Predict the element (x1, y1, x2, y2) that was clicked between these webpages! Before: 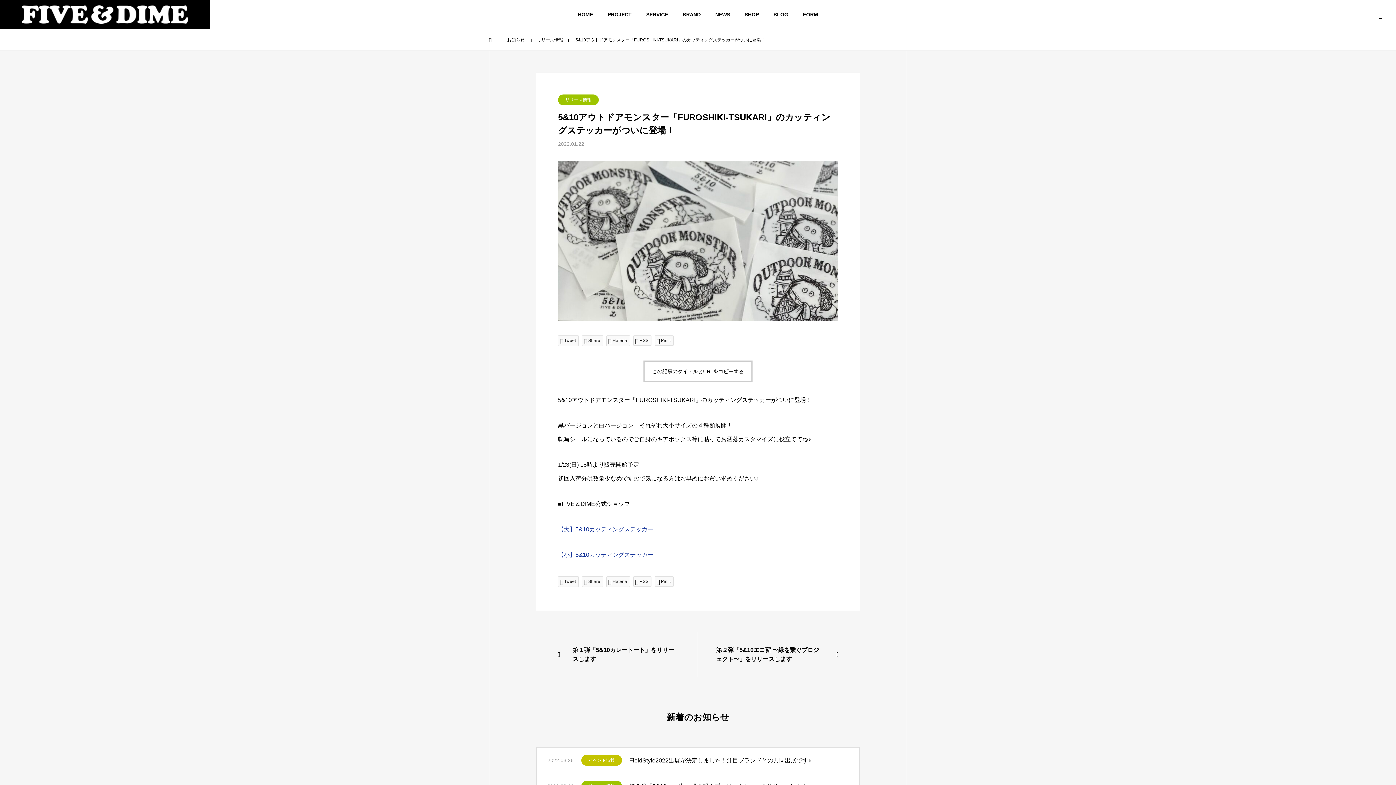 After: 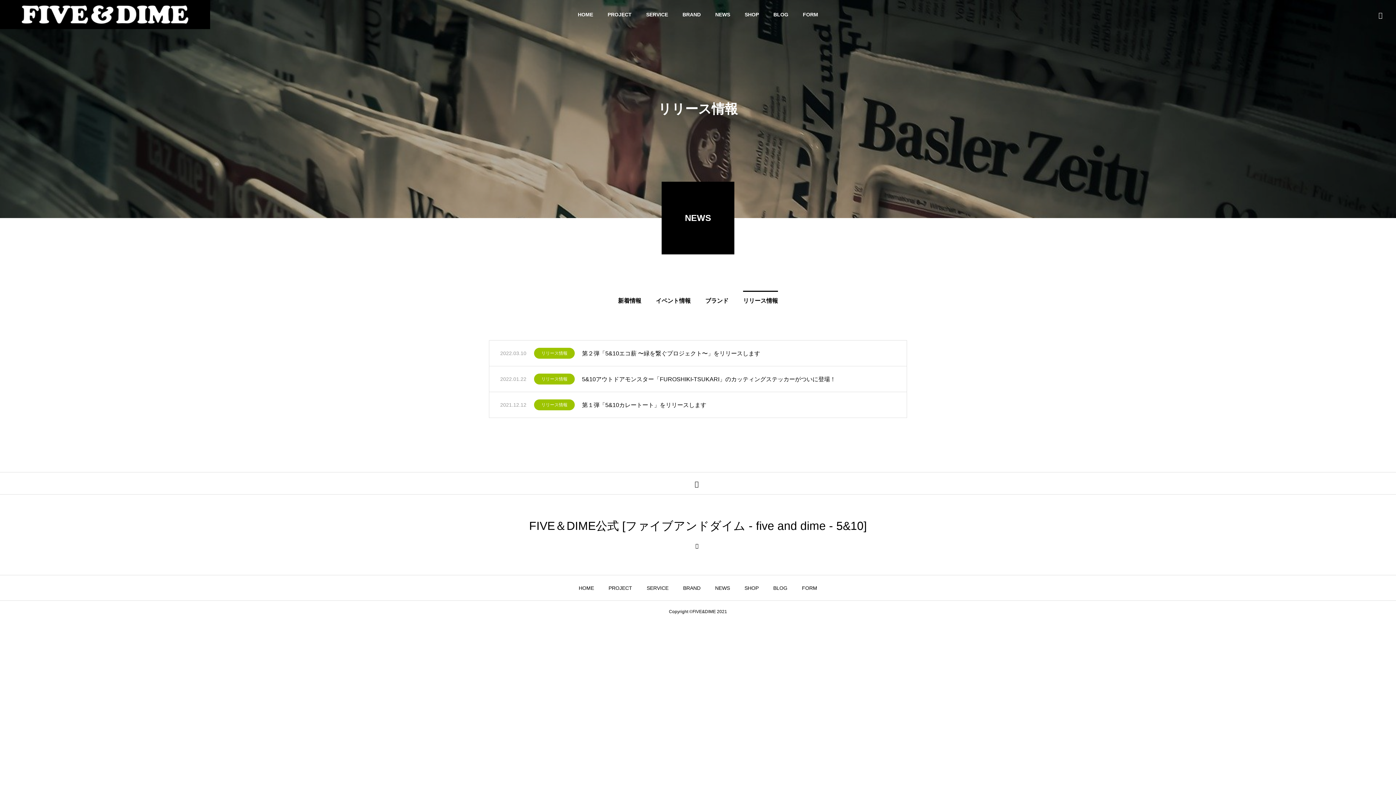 Action: bbox: (537, 29, 563, 50) label: リリース情報